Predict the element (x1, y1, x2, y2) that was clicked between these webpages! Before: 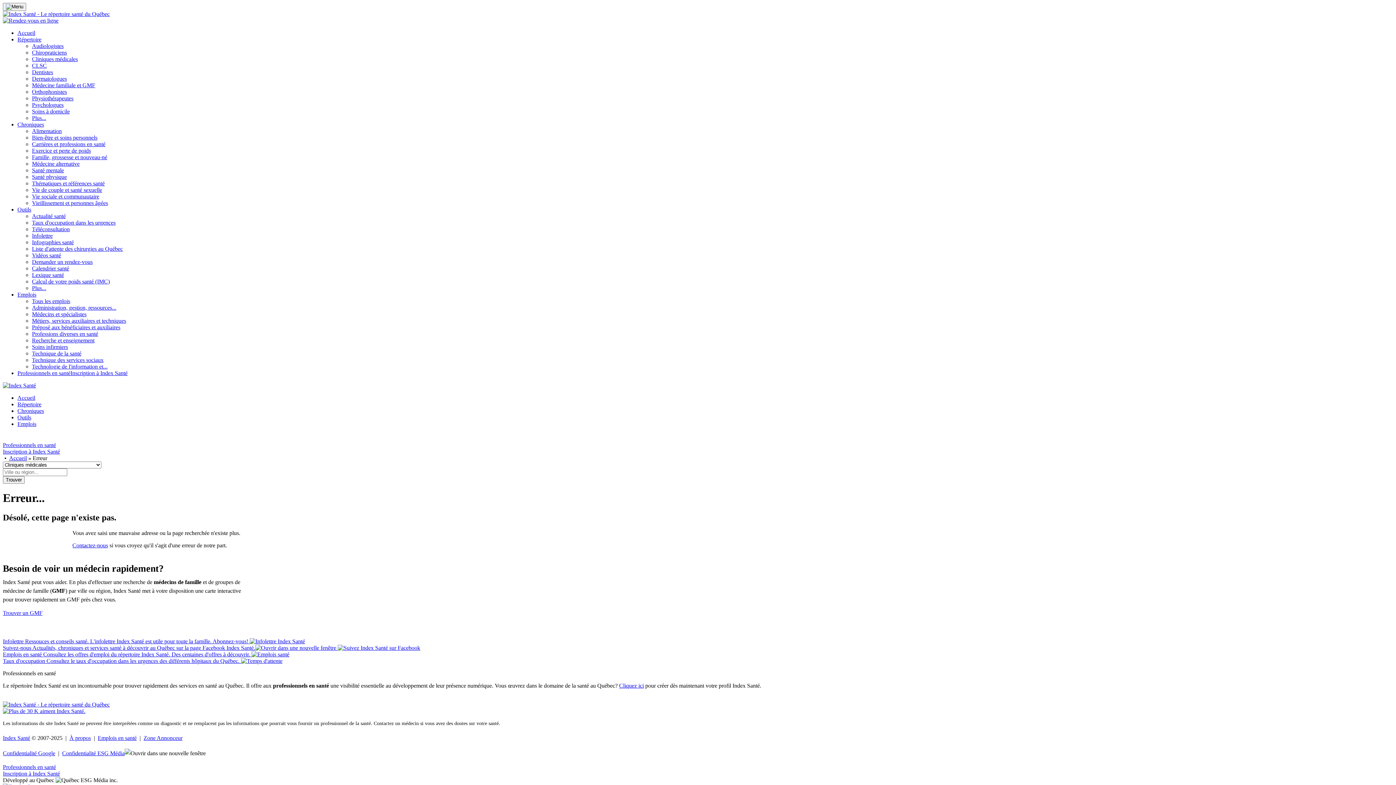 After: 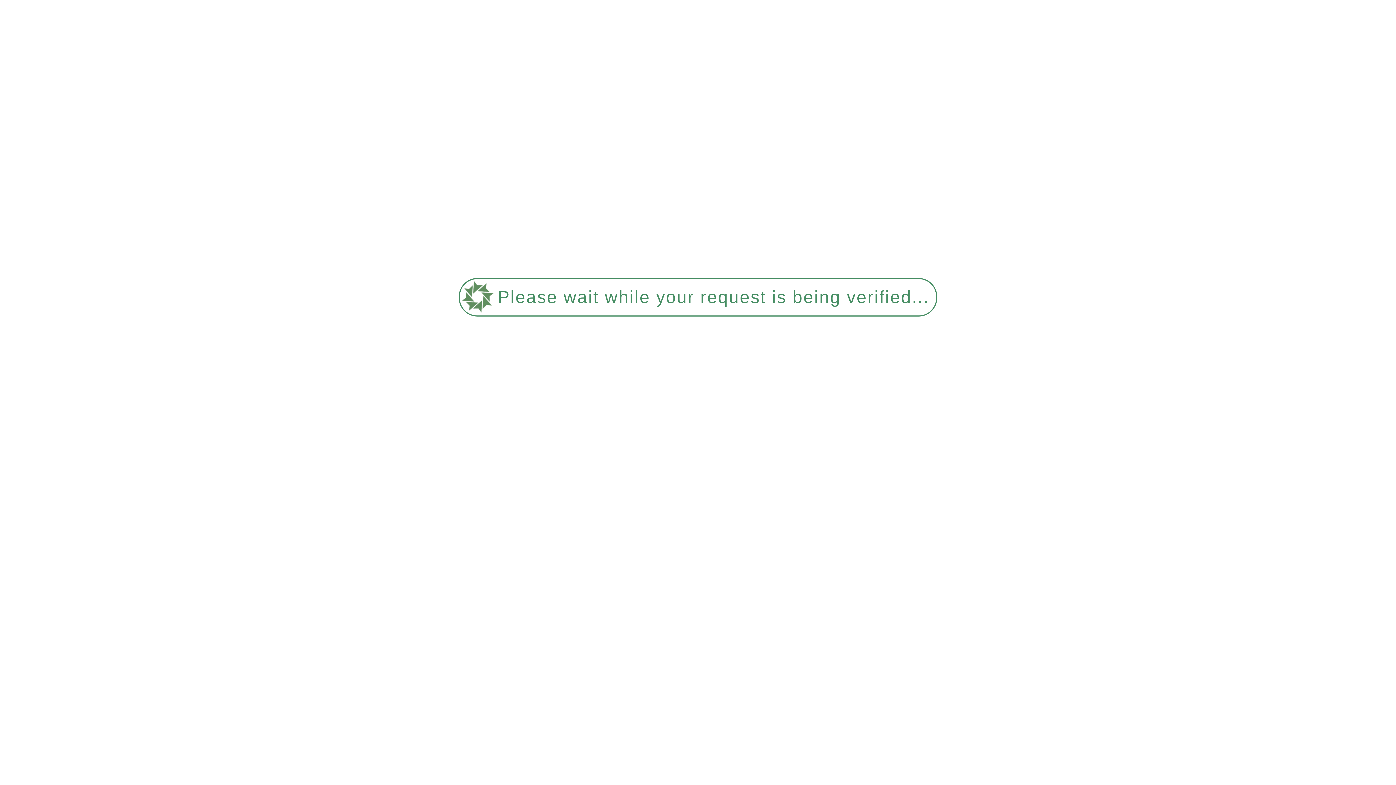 Action: bbox: (32, 75, 66, 81) label: Dermatologues